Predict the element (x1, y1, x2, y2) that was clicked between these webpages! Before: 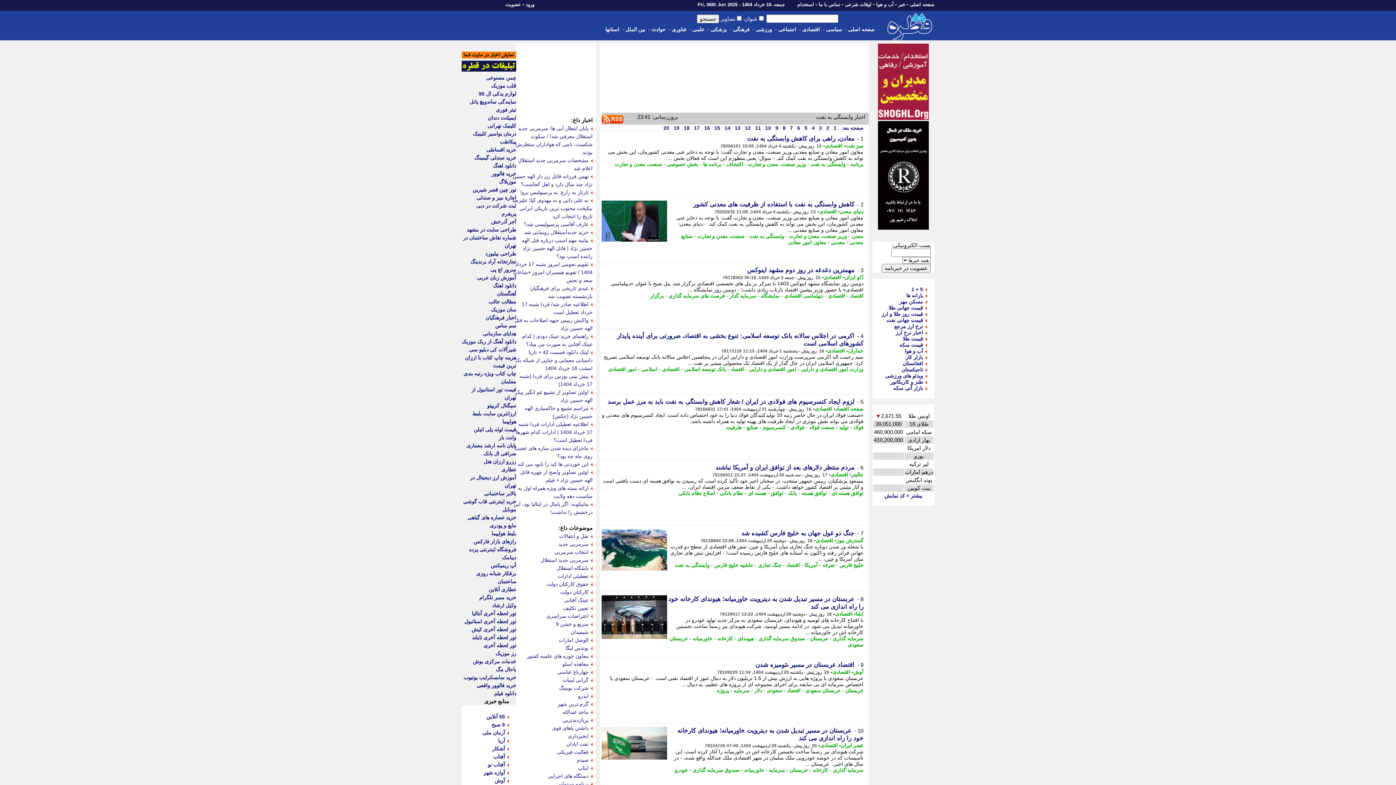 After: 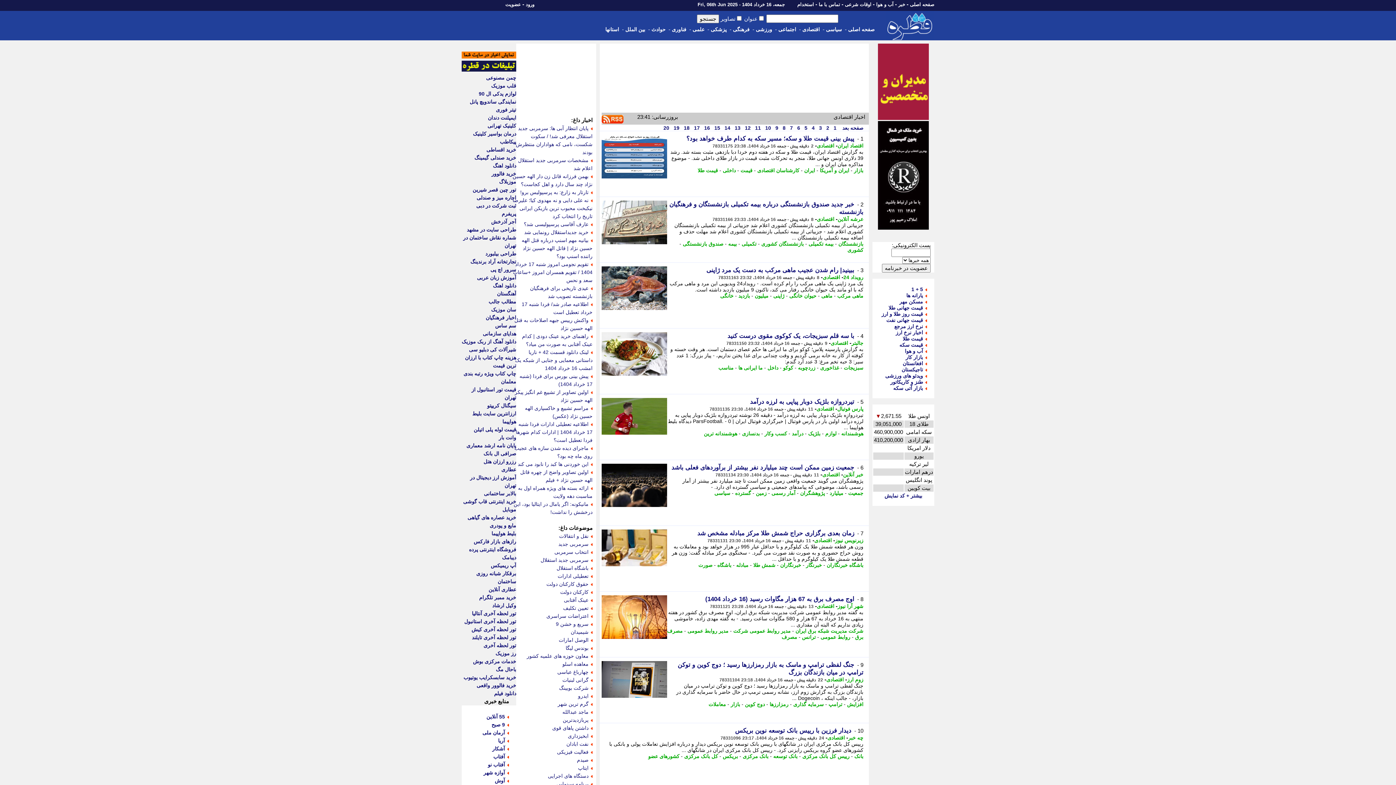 Action: label: اقتصادی bbox: (835, 611, 852, 617)